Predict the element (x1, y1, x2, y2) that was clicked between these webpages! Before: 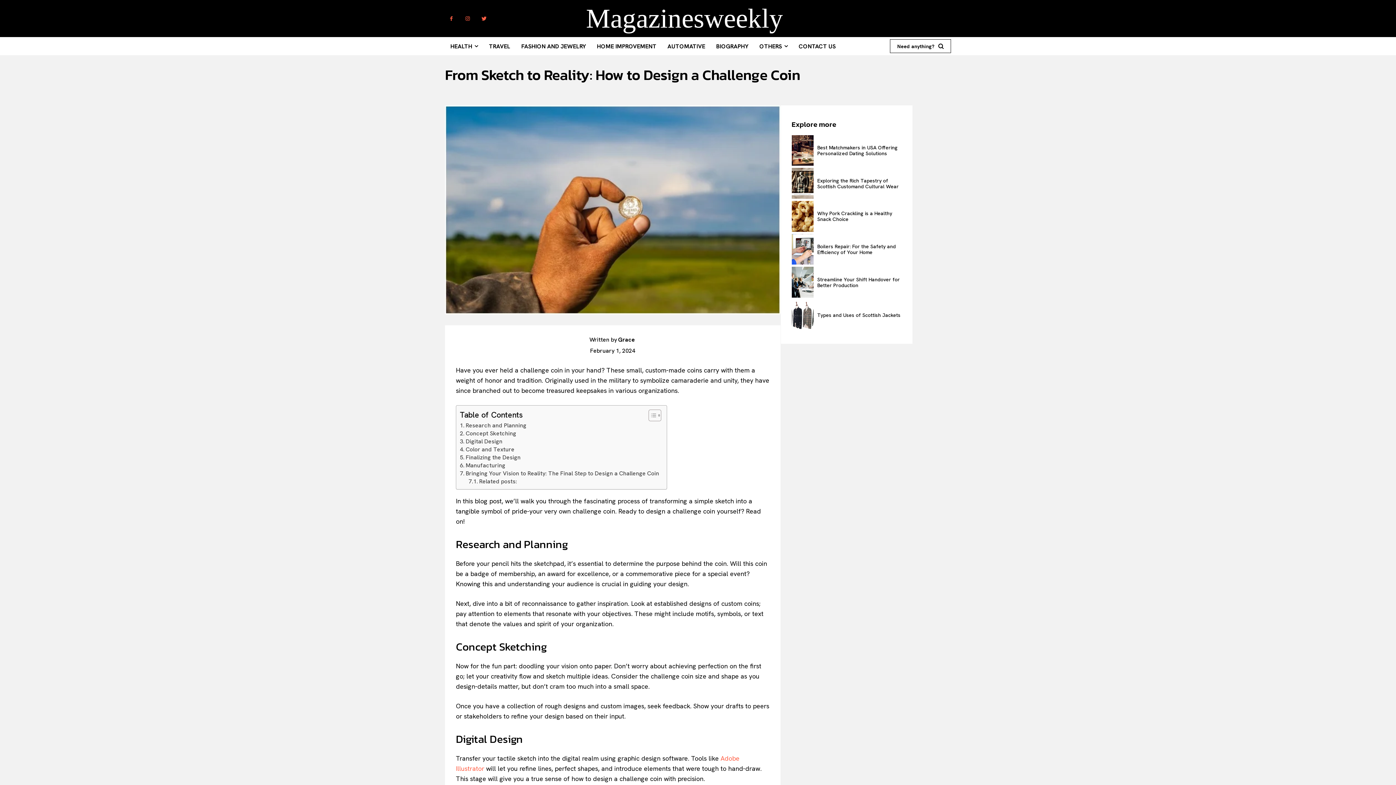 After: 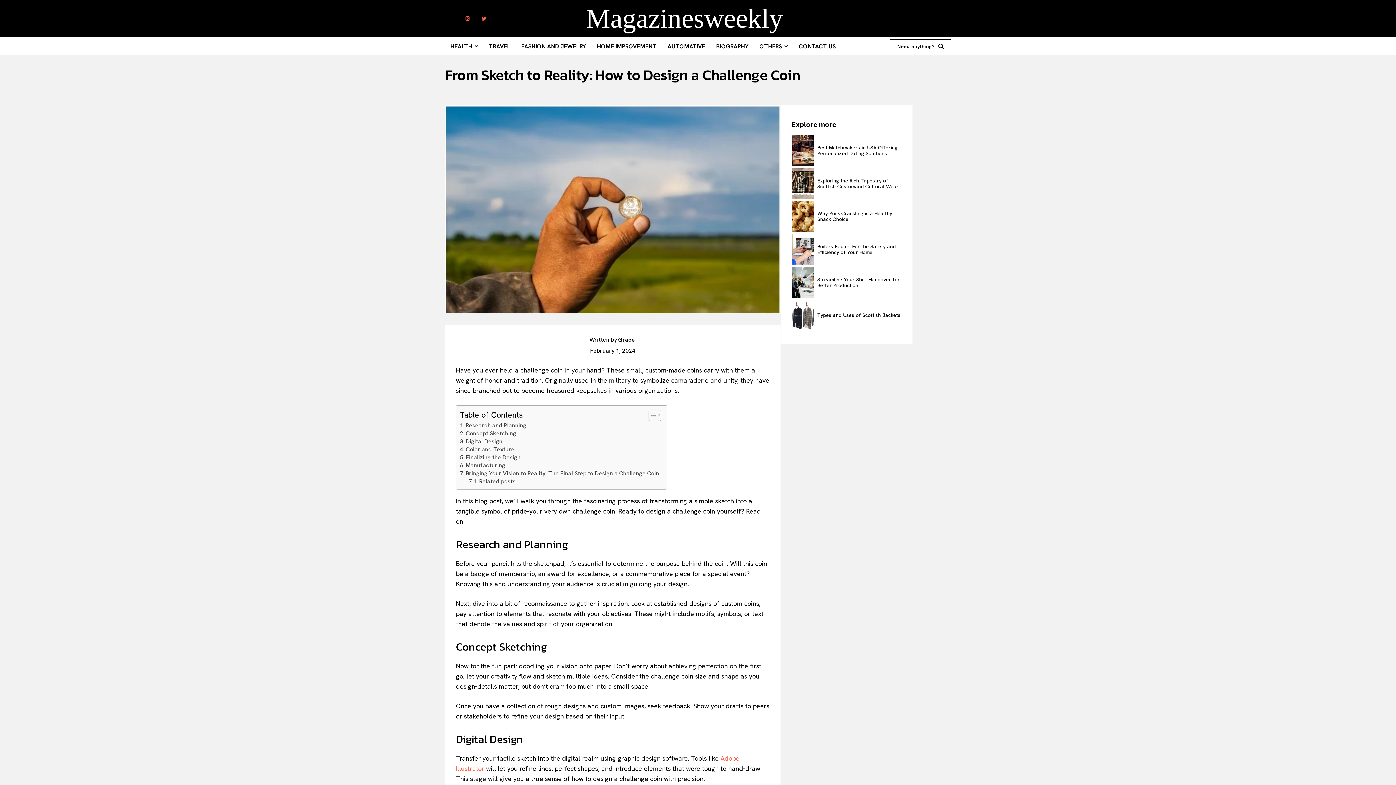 Action: bbox: (445, 12, 457, 25)